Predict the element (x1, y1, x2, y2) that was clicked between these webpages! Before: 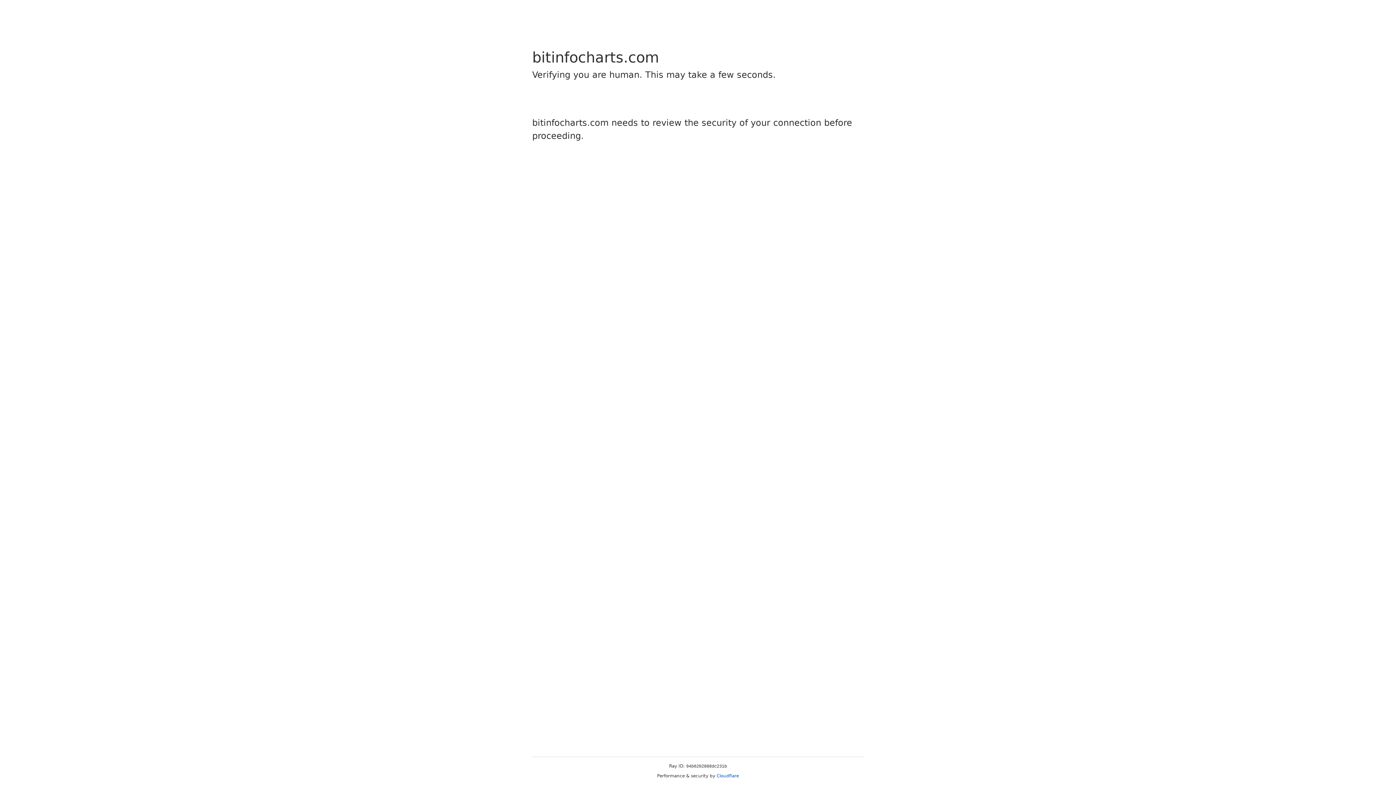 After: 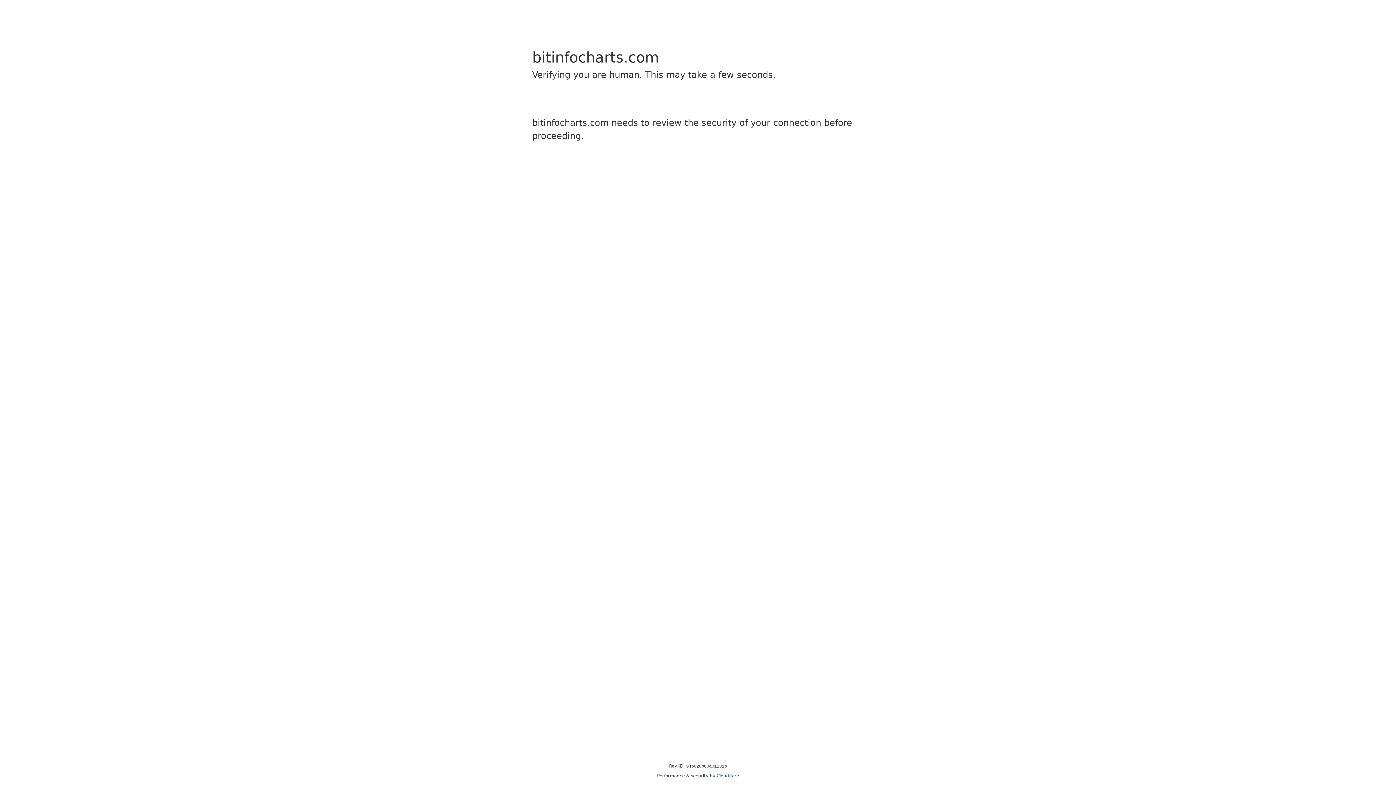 Action: label: Cloudflare bbox: (716, 773, 739, 778)